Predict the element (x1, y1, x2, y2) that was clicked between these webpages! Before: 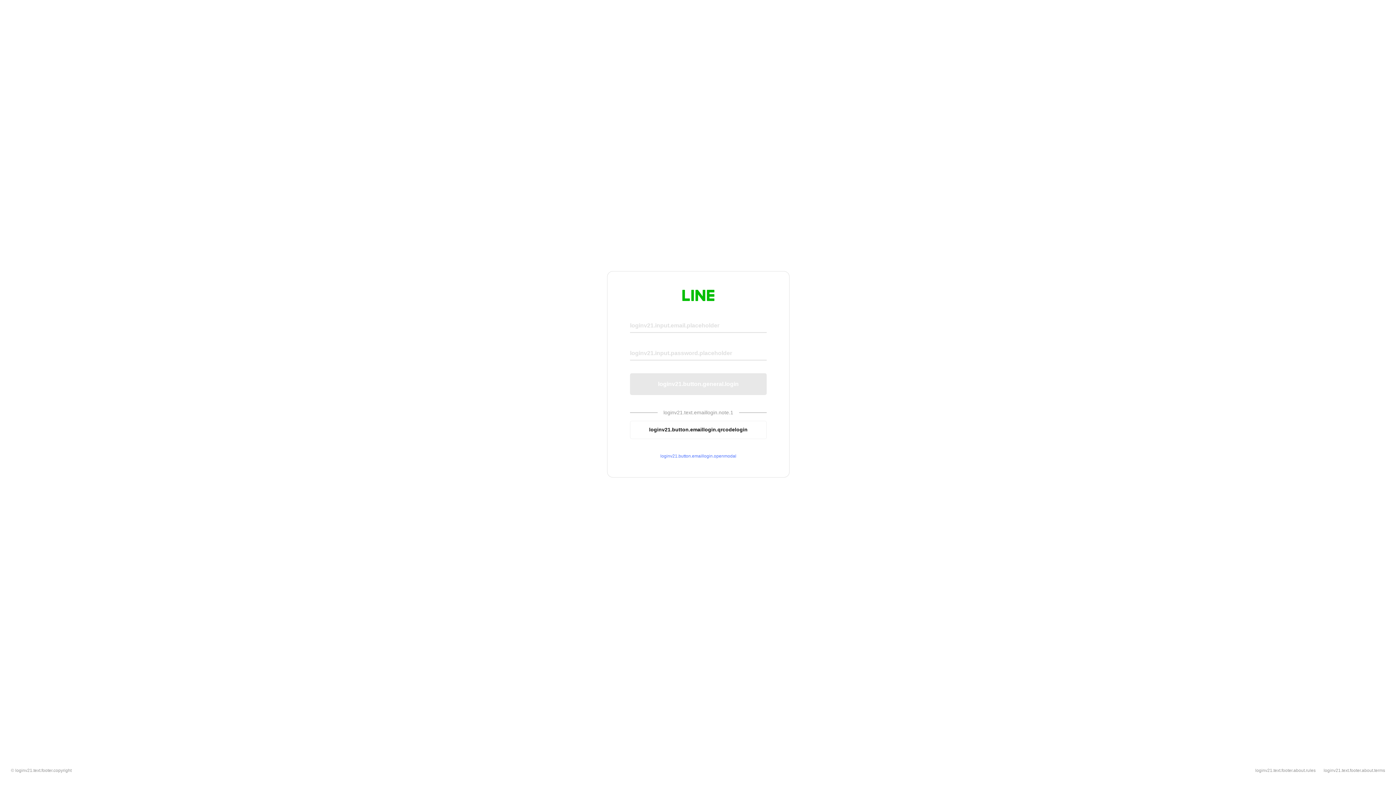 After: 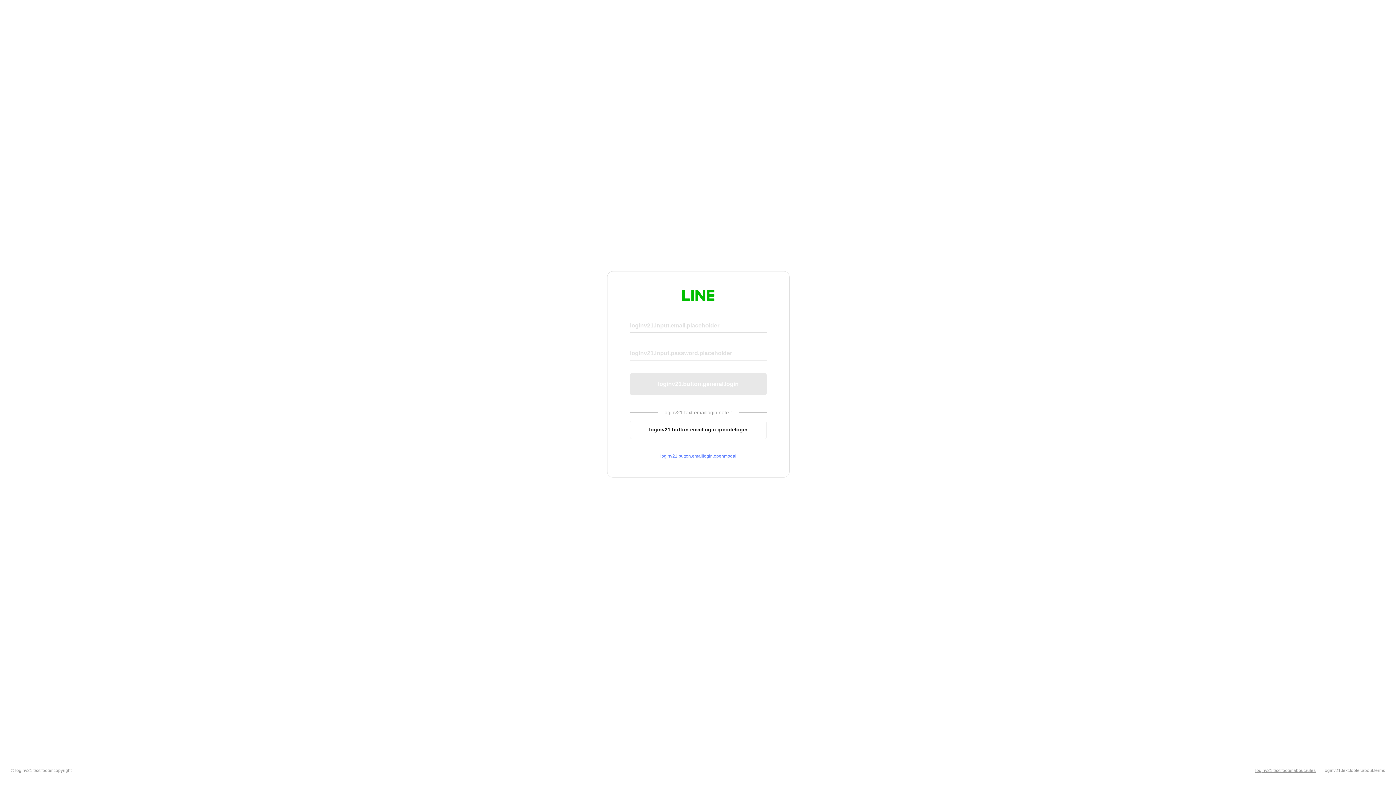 Action: bbox: (1255, 768, 1316, 773) label: loginv21.text.footer.about.rules